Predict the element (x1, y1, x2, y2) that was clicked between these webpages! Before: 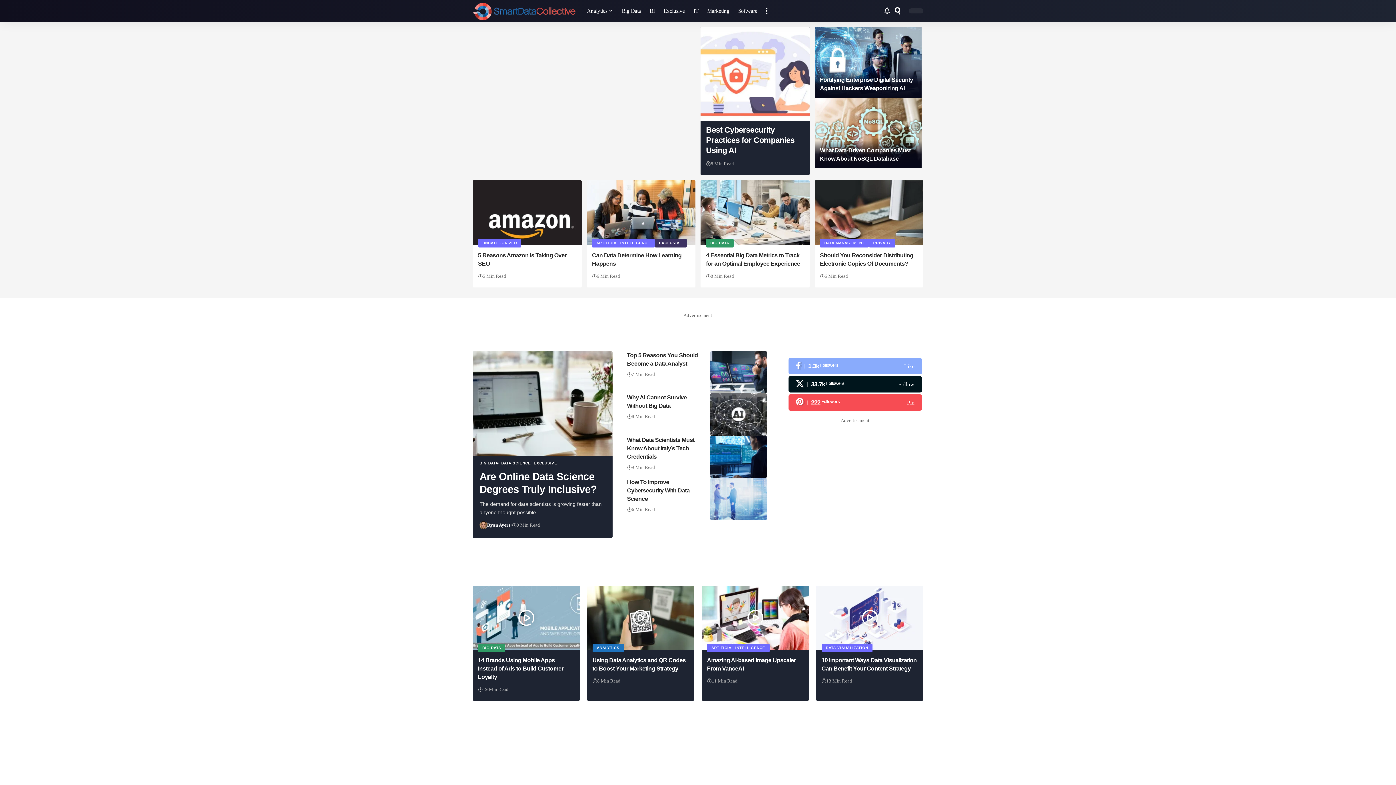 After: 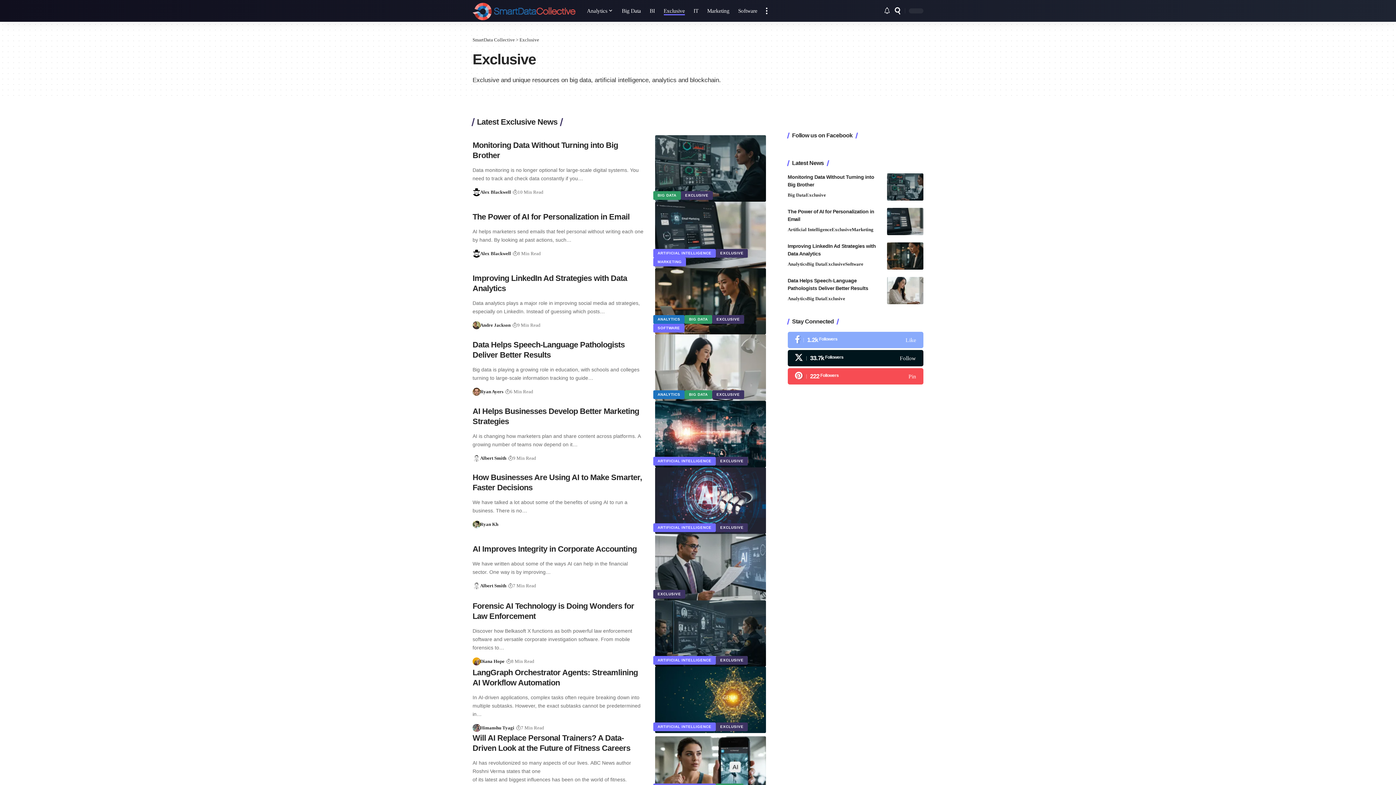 Action: bbox: (659, 0, 689, 21) label: Exclusive